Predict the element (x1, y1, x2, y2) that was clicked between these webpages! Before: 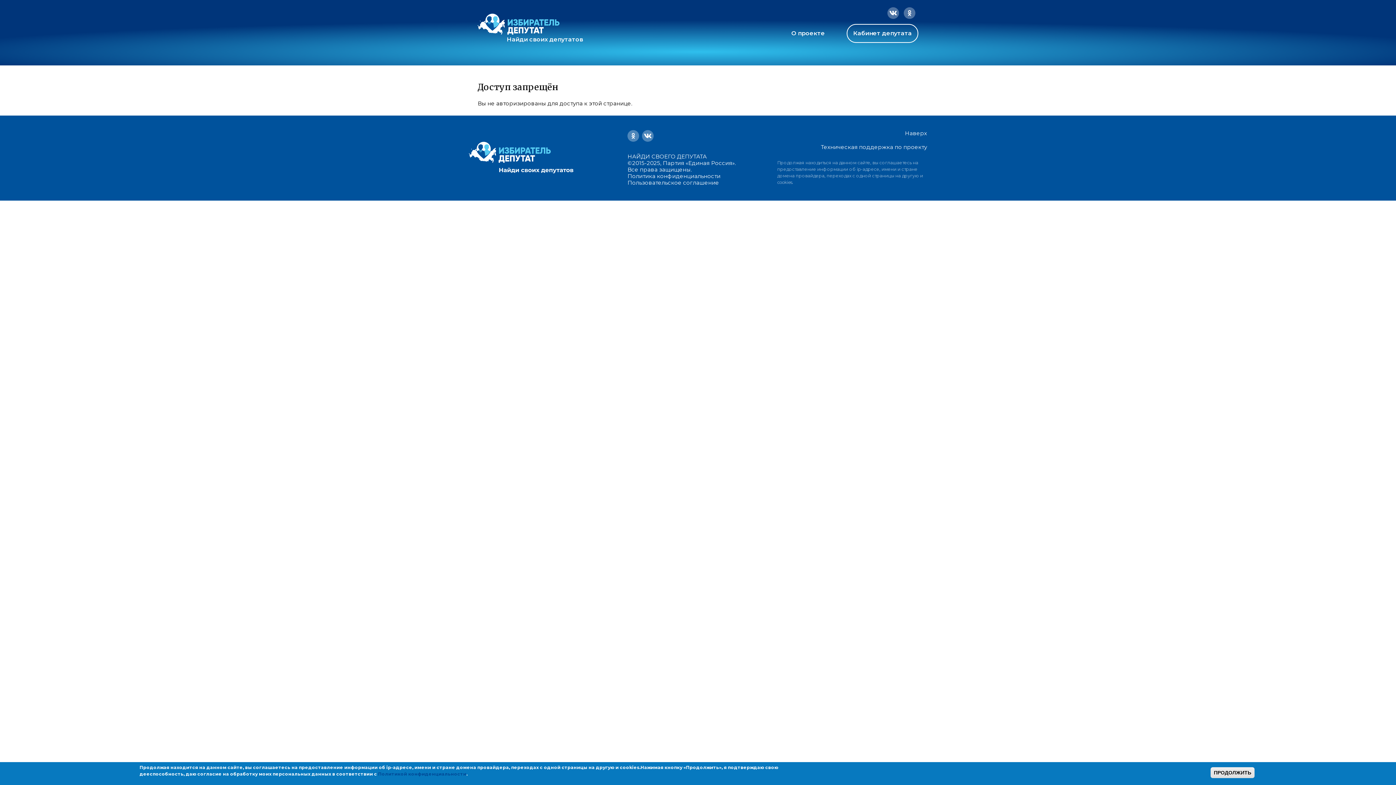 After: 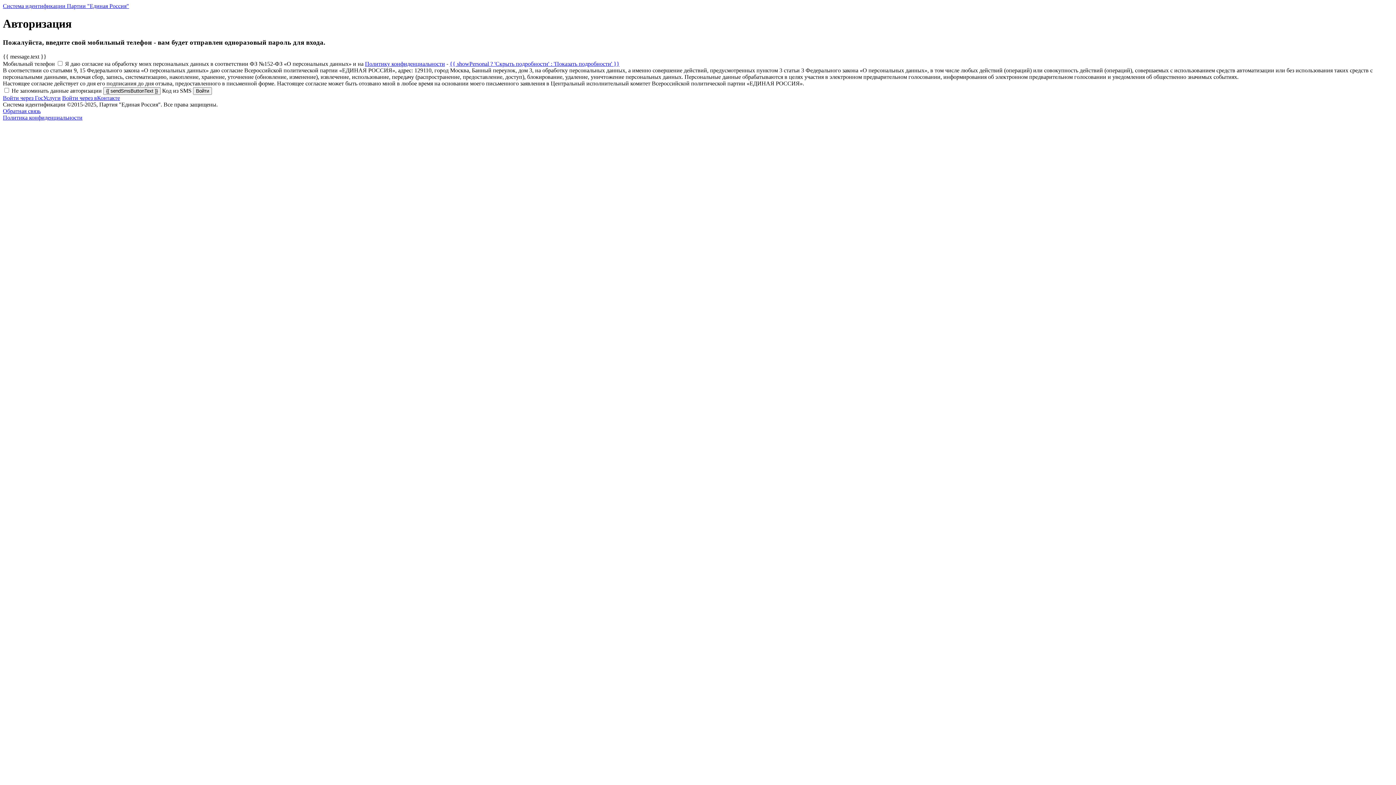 Action: label: Кабинет депутата bbox: (846, 24, 918, 42)